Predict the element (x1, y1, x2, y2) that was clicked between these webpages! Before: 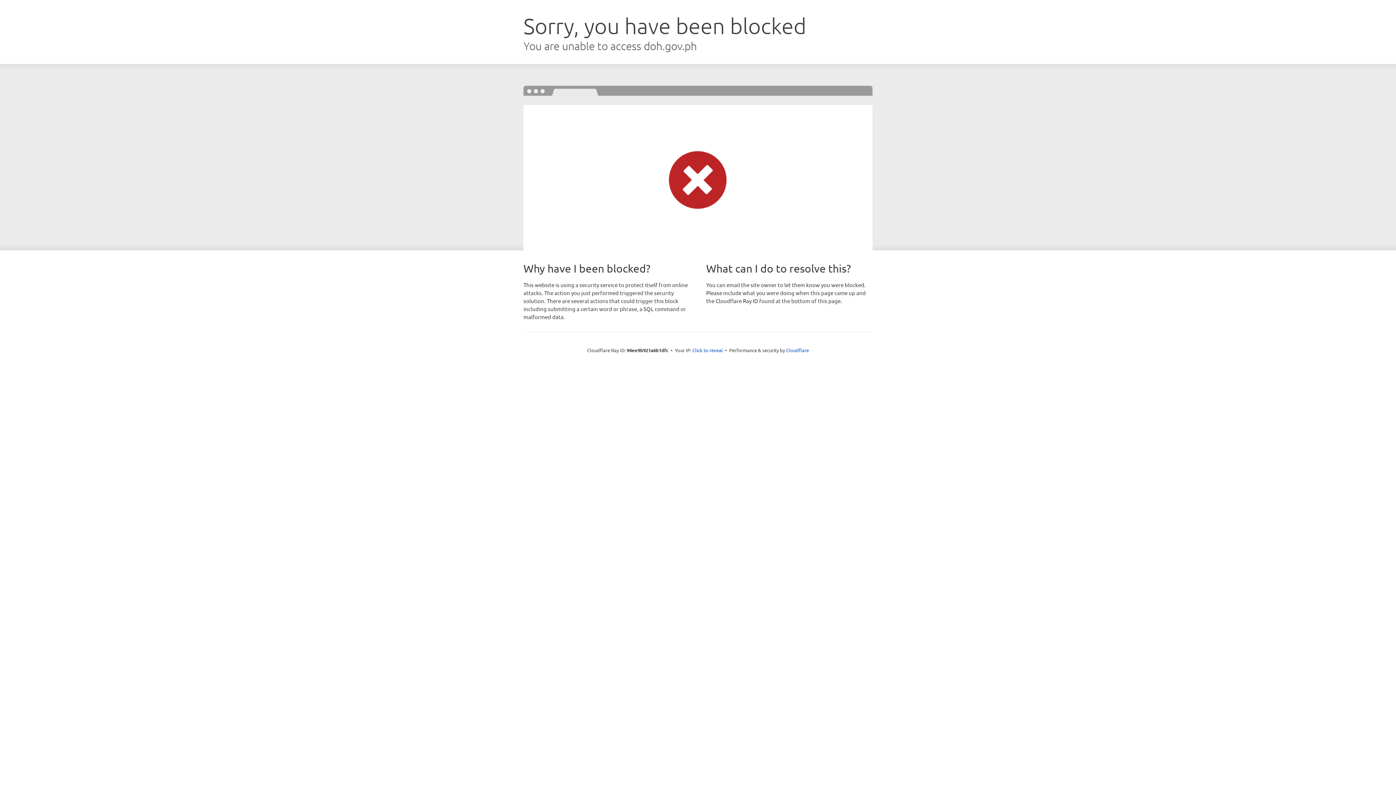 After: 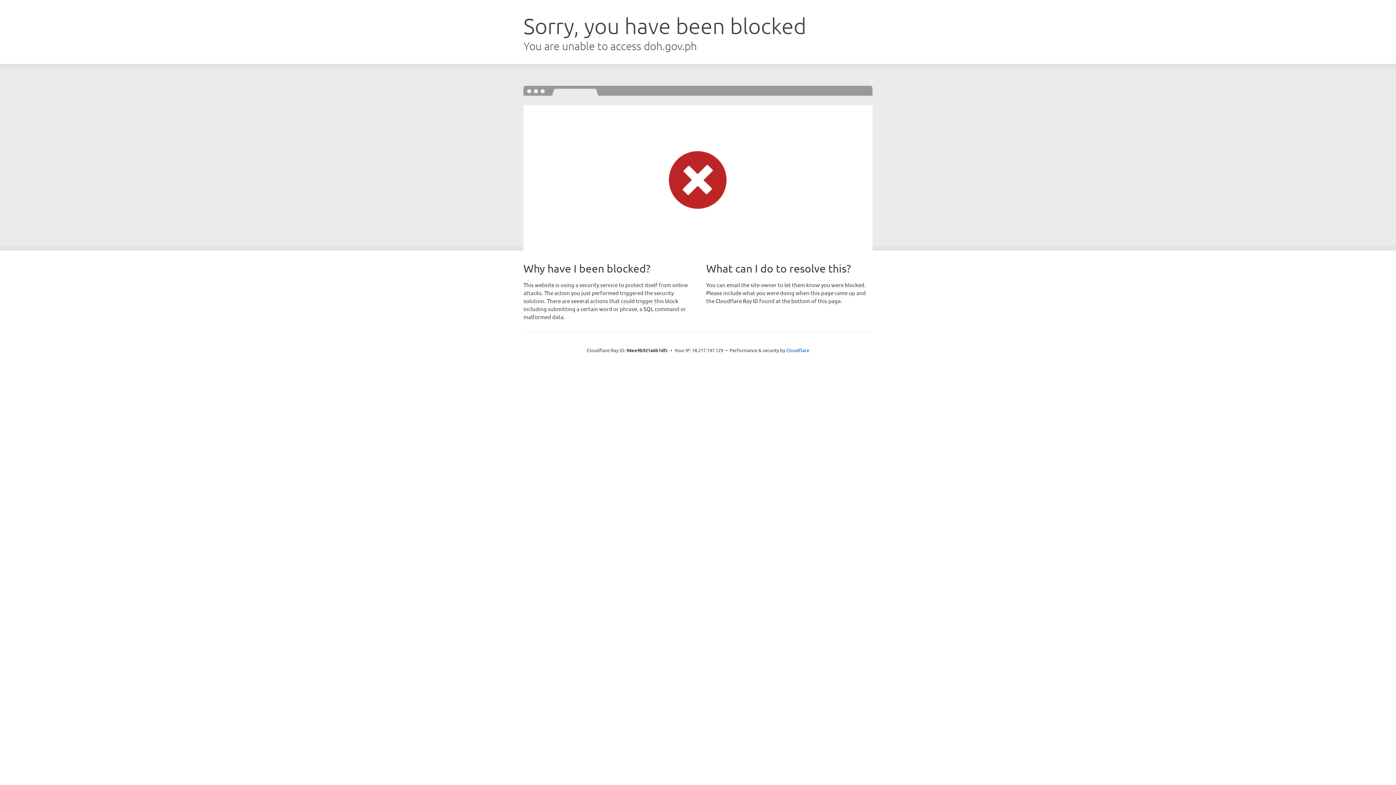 Action: label: Click to reveal bbox: (692, 346, 723, 353)